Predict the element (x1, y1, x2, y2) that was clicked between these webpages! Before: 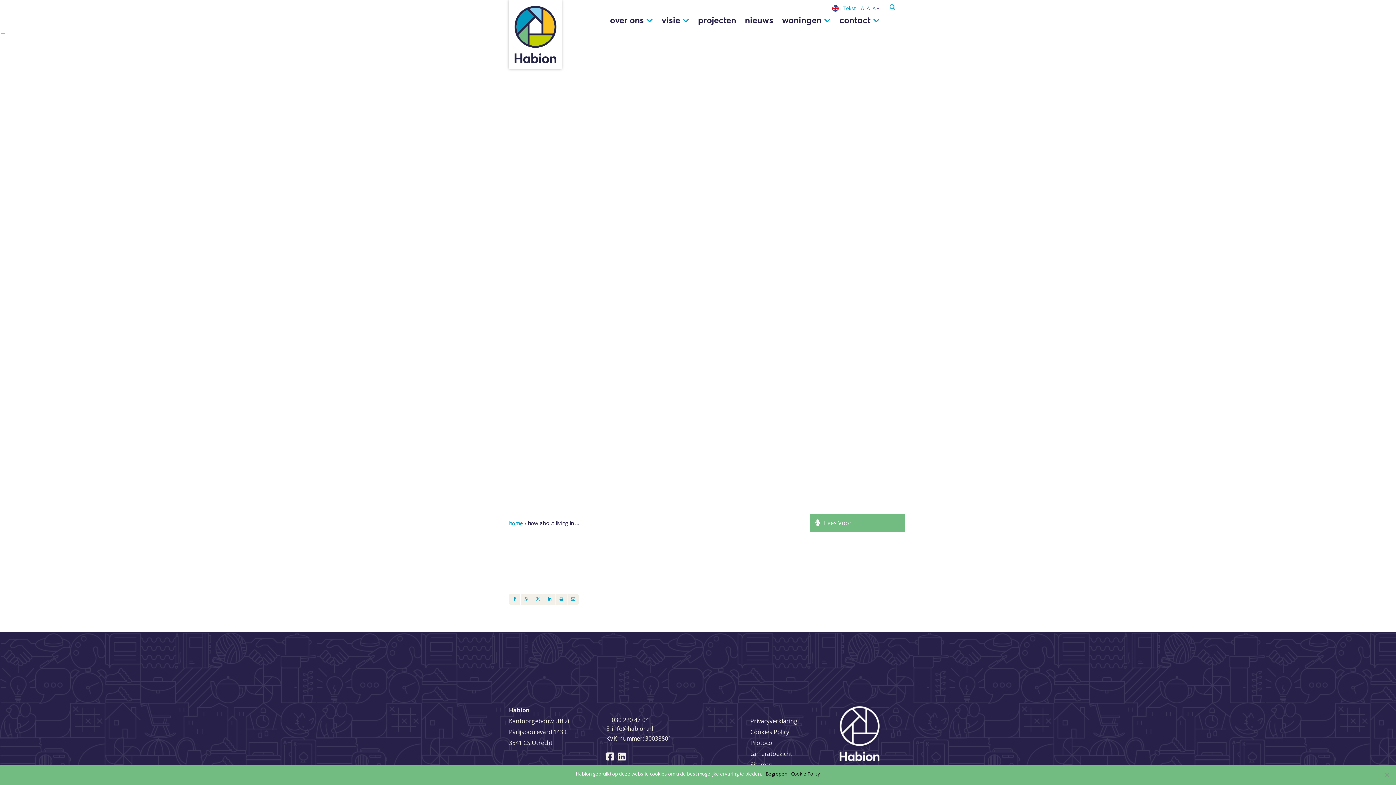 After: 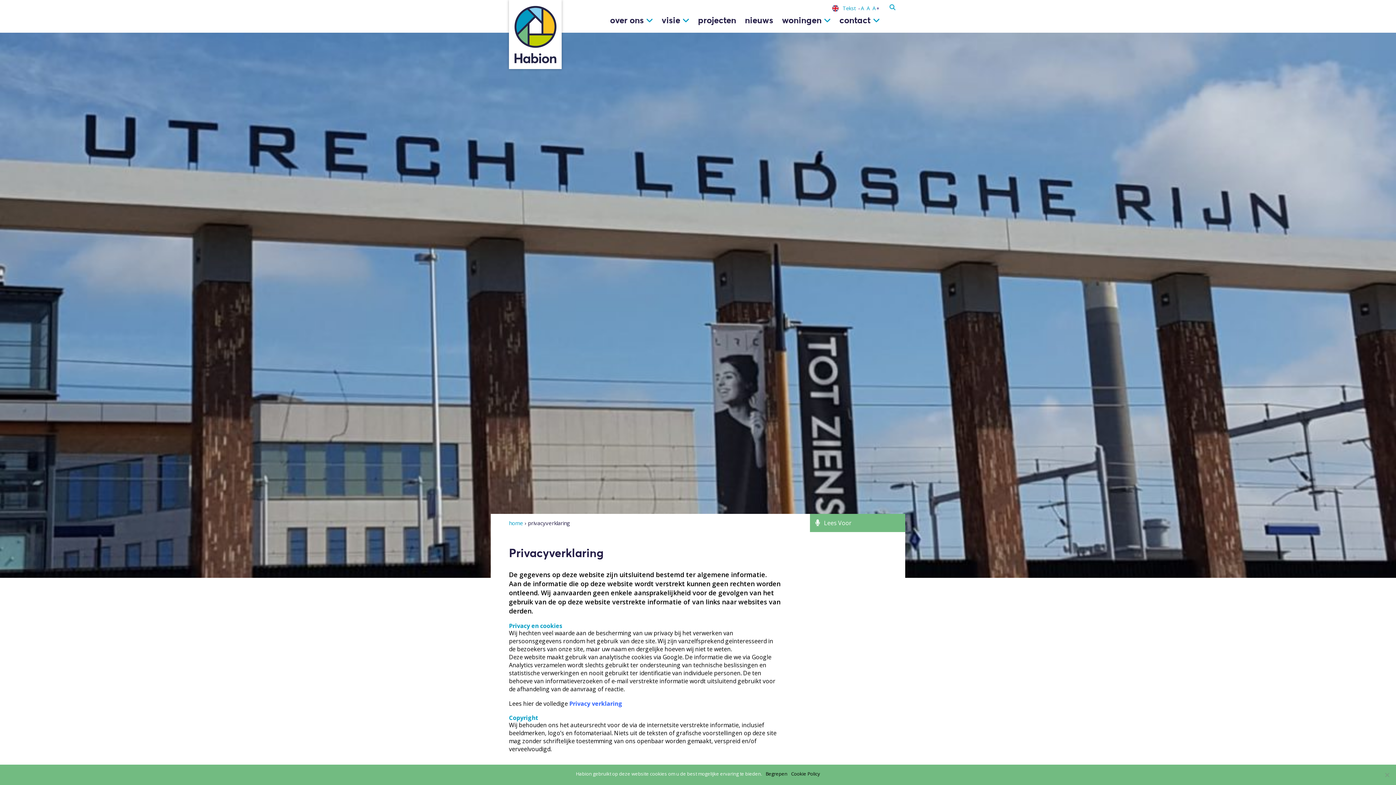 Action: label: Privacyverklaring bbox: (750, 717, 797, 725)